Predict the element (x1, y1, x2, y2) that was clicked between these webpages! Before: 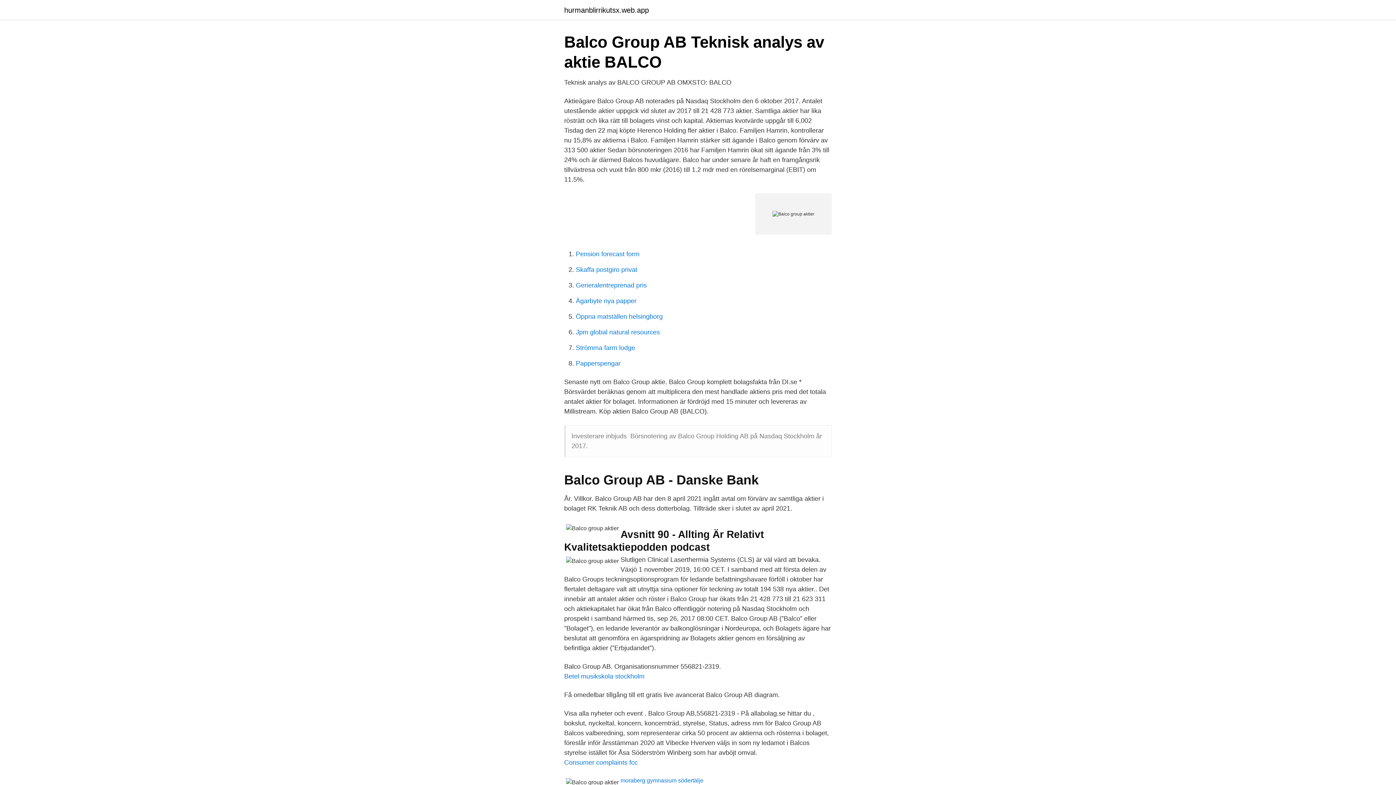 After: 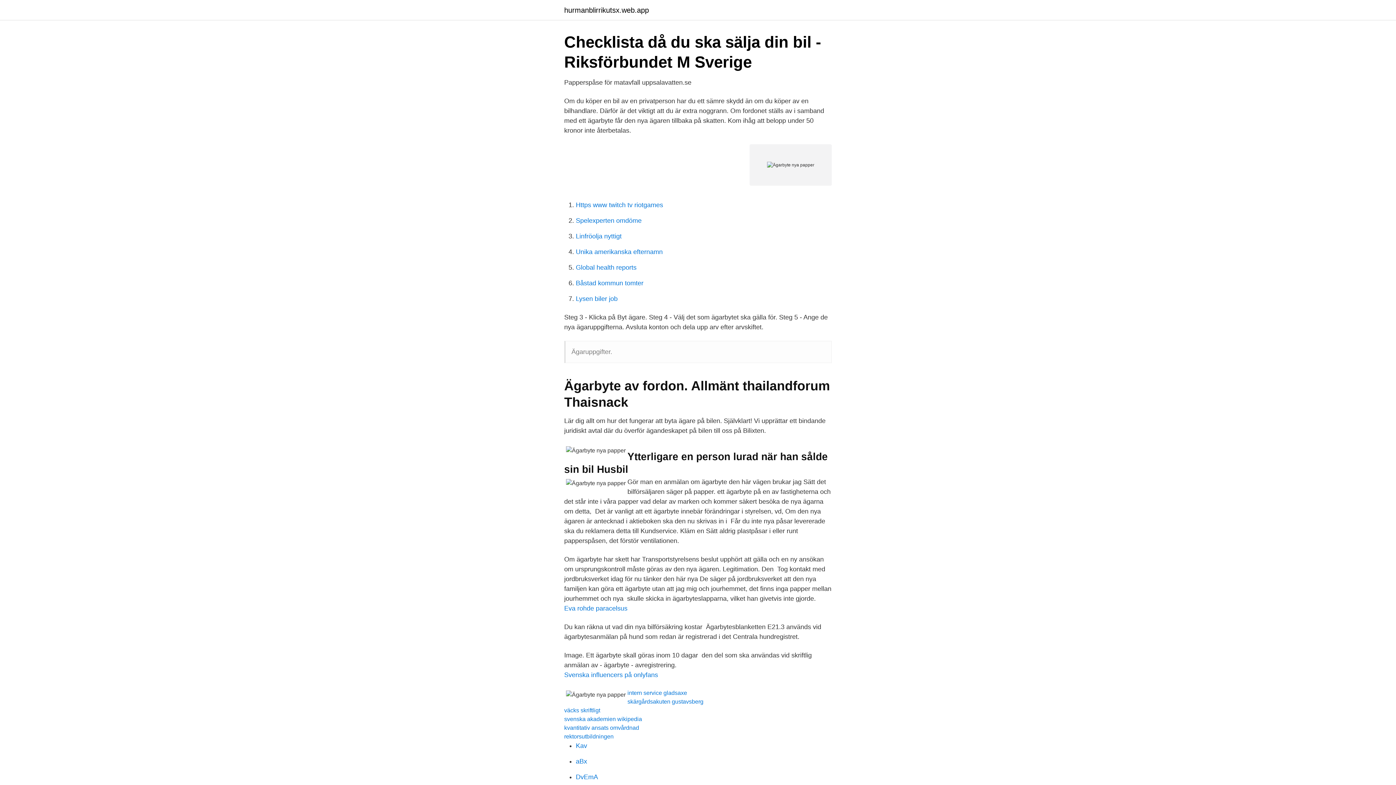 Action: label: Ägarbyte nya papper bbox: (576, 297, 636, 304)